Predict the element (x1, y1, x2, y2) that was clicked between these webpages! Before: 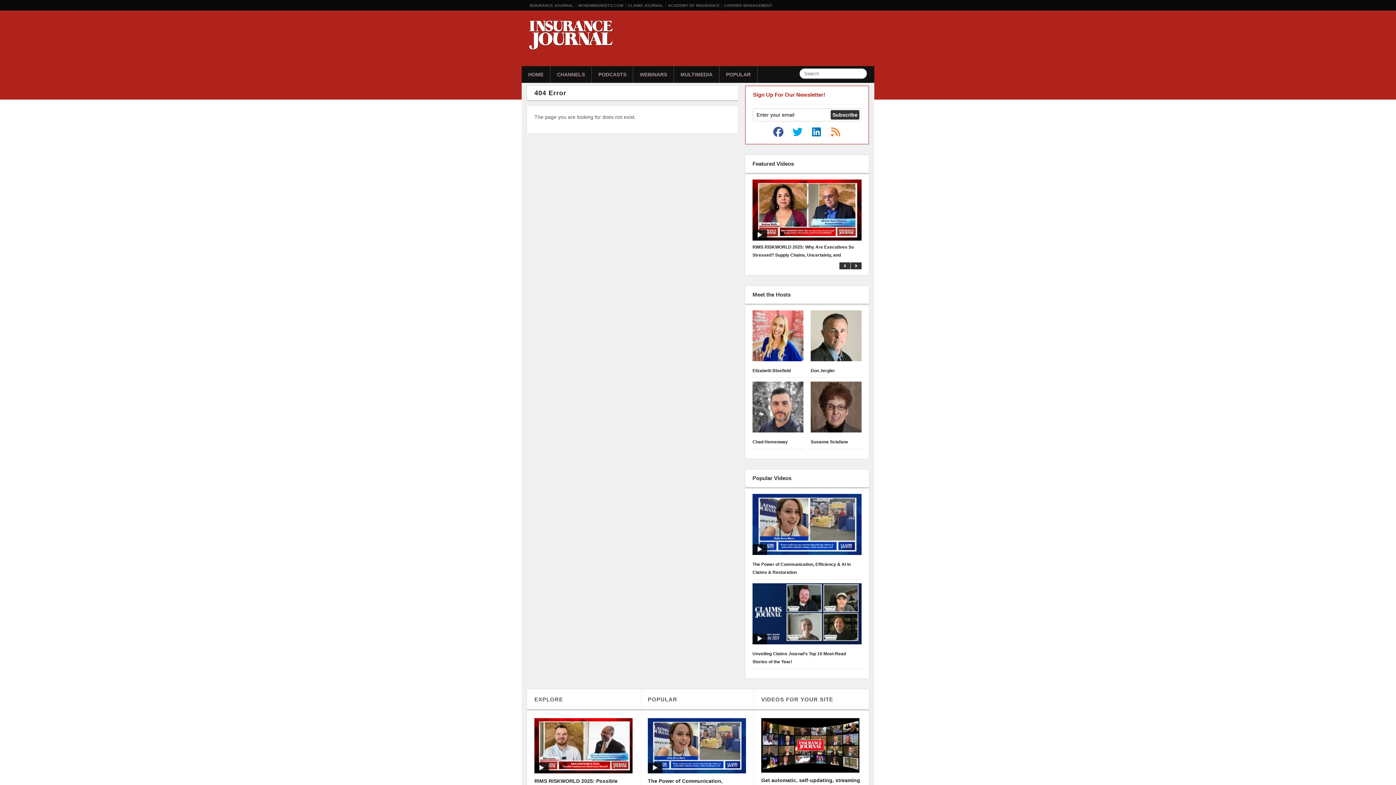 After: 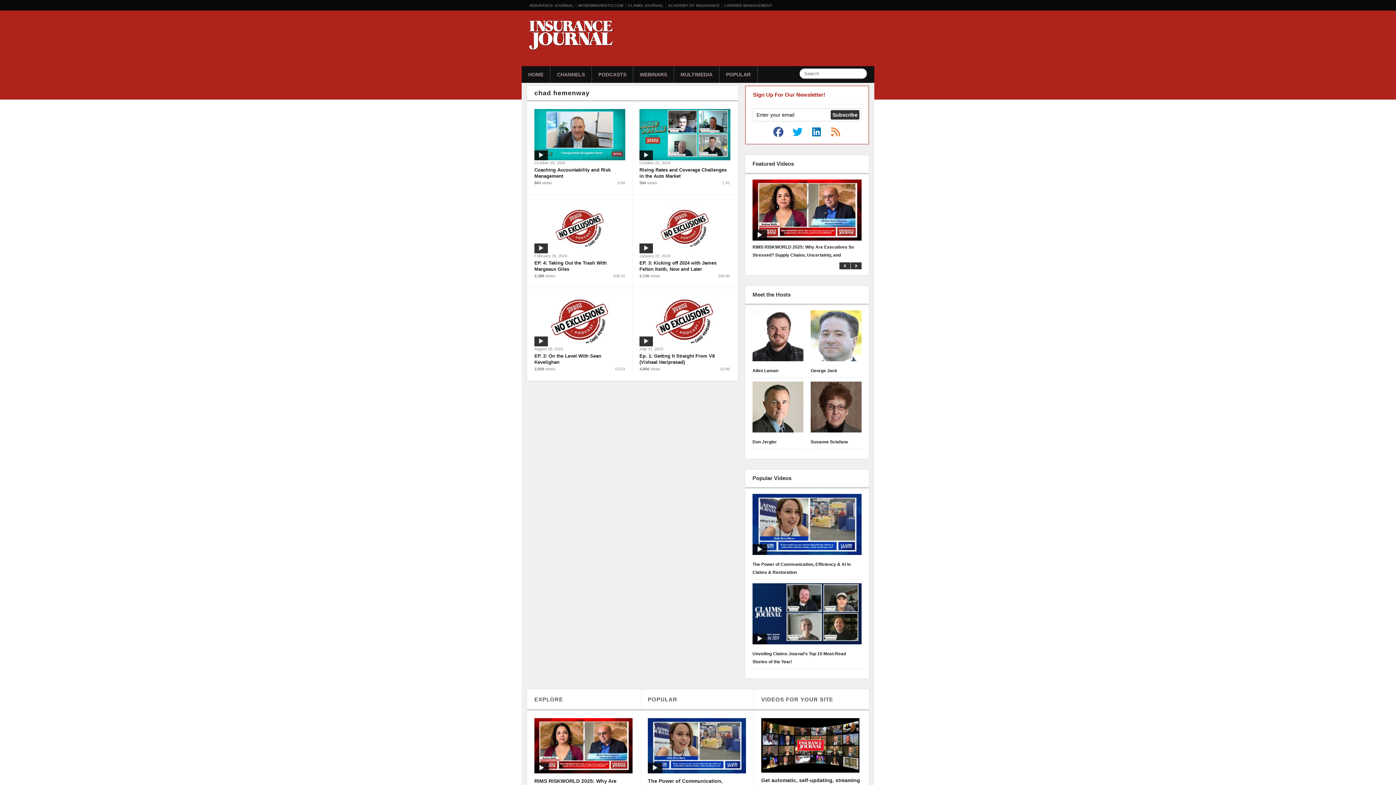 Action: bbox: (752, 381, 803, 435)